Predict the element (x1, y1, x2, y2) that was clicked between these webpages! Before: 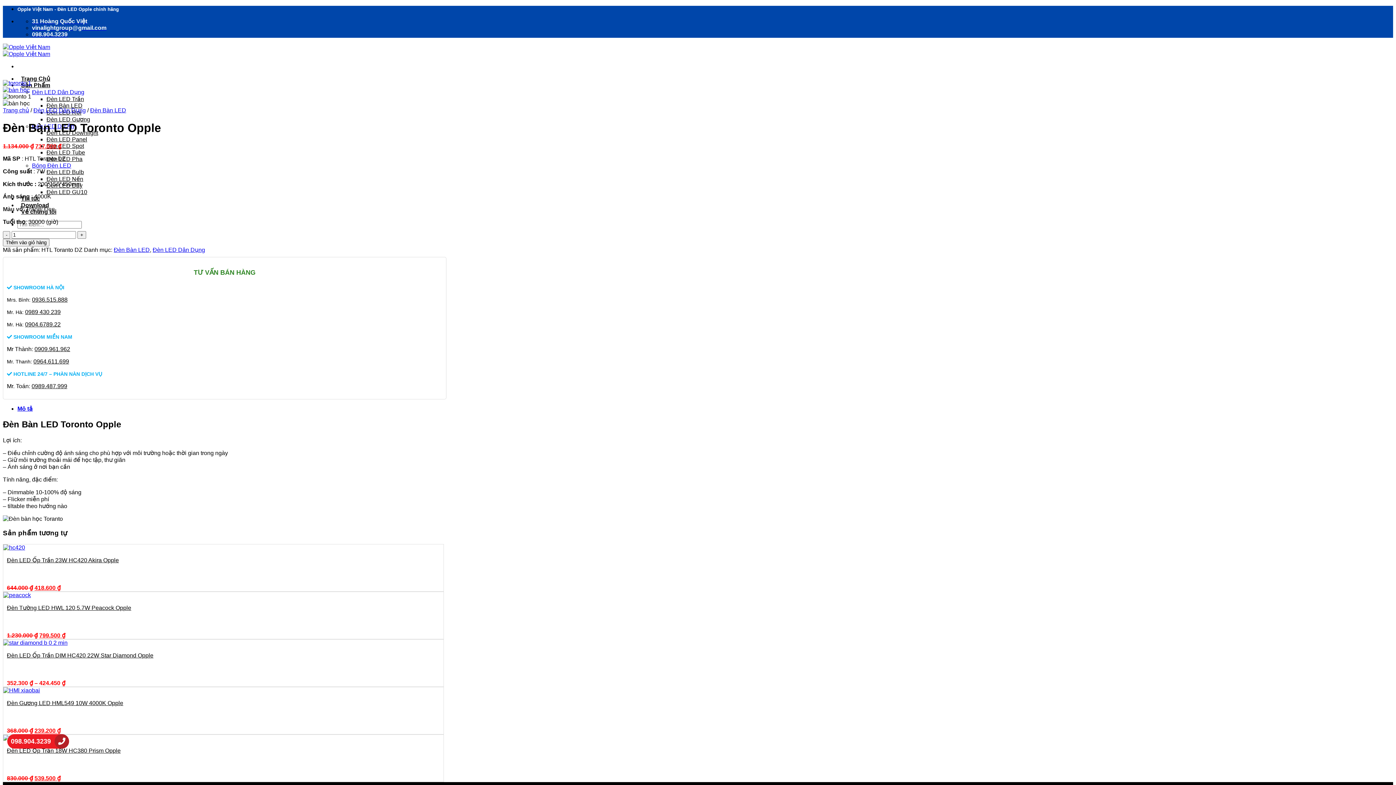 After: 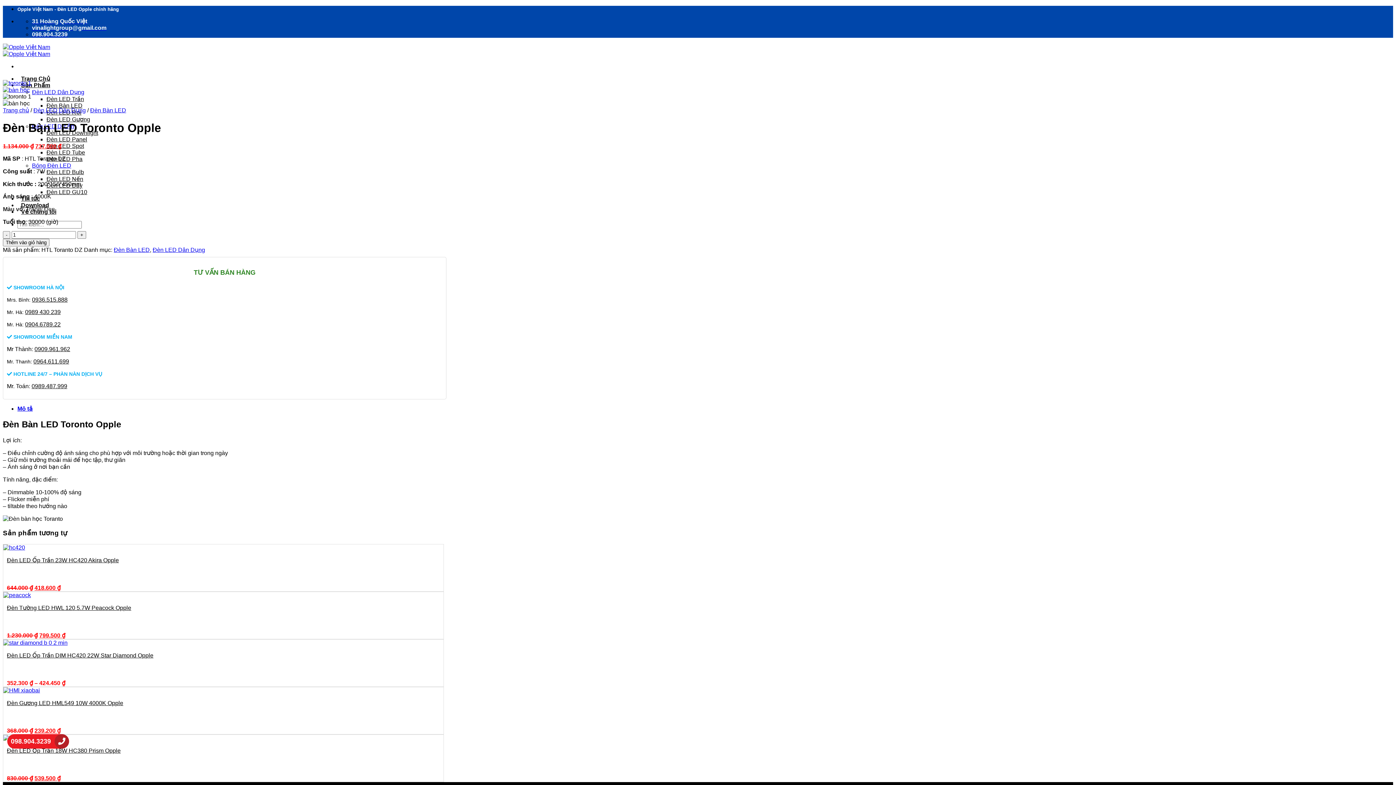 Action: bbox: (31, 383, 67, 389) label: 0989.487.999